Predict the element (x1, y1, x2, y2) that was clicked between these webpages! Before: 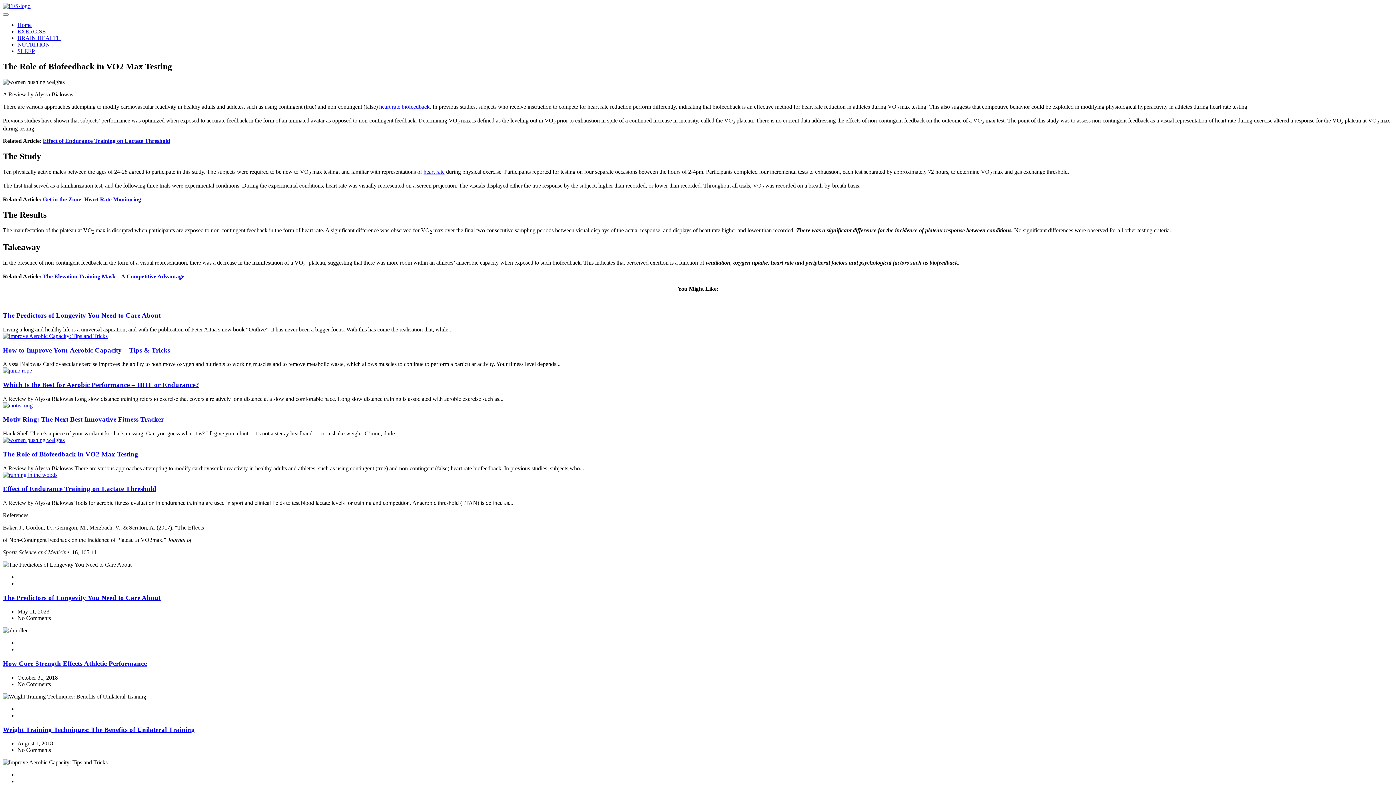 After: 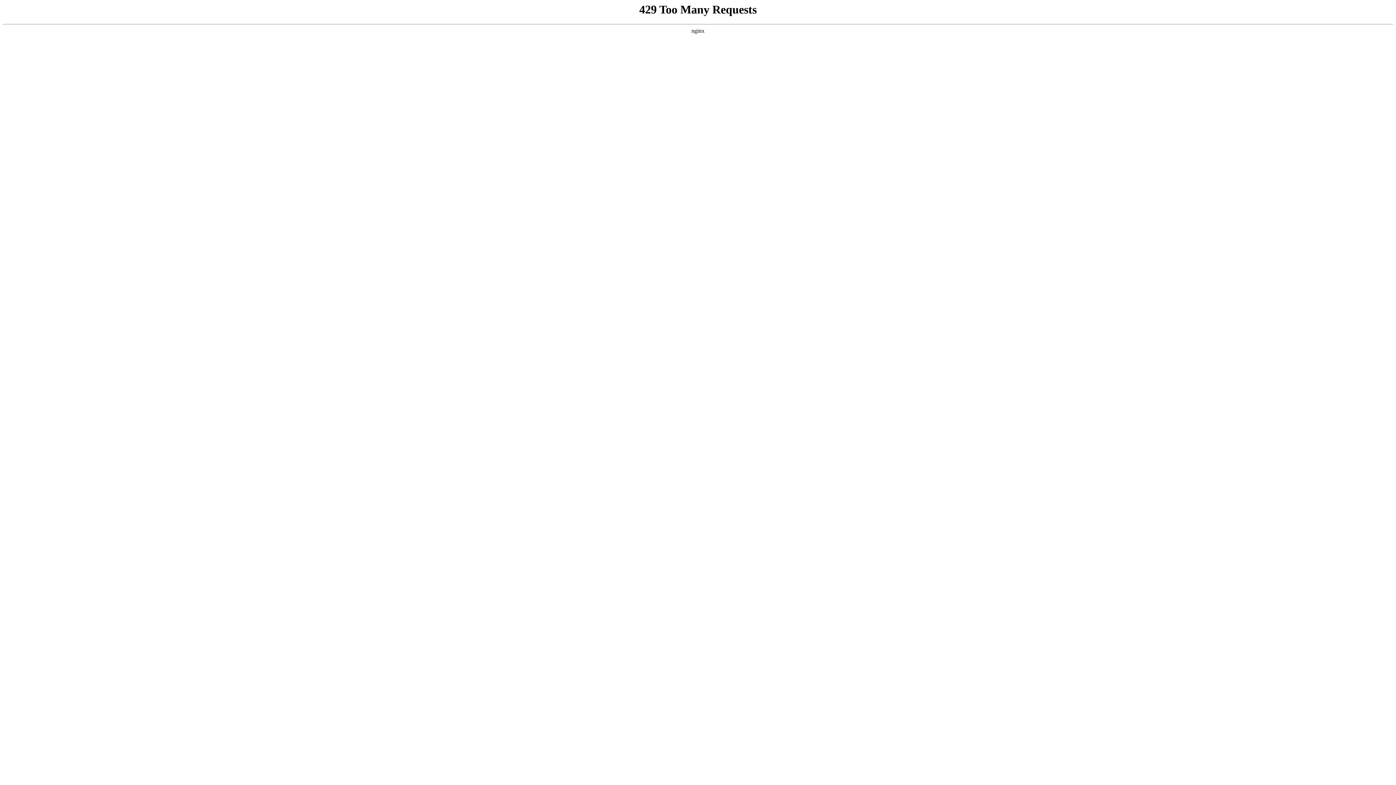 Action: bbox: (2, 402, 32, 408)